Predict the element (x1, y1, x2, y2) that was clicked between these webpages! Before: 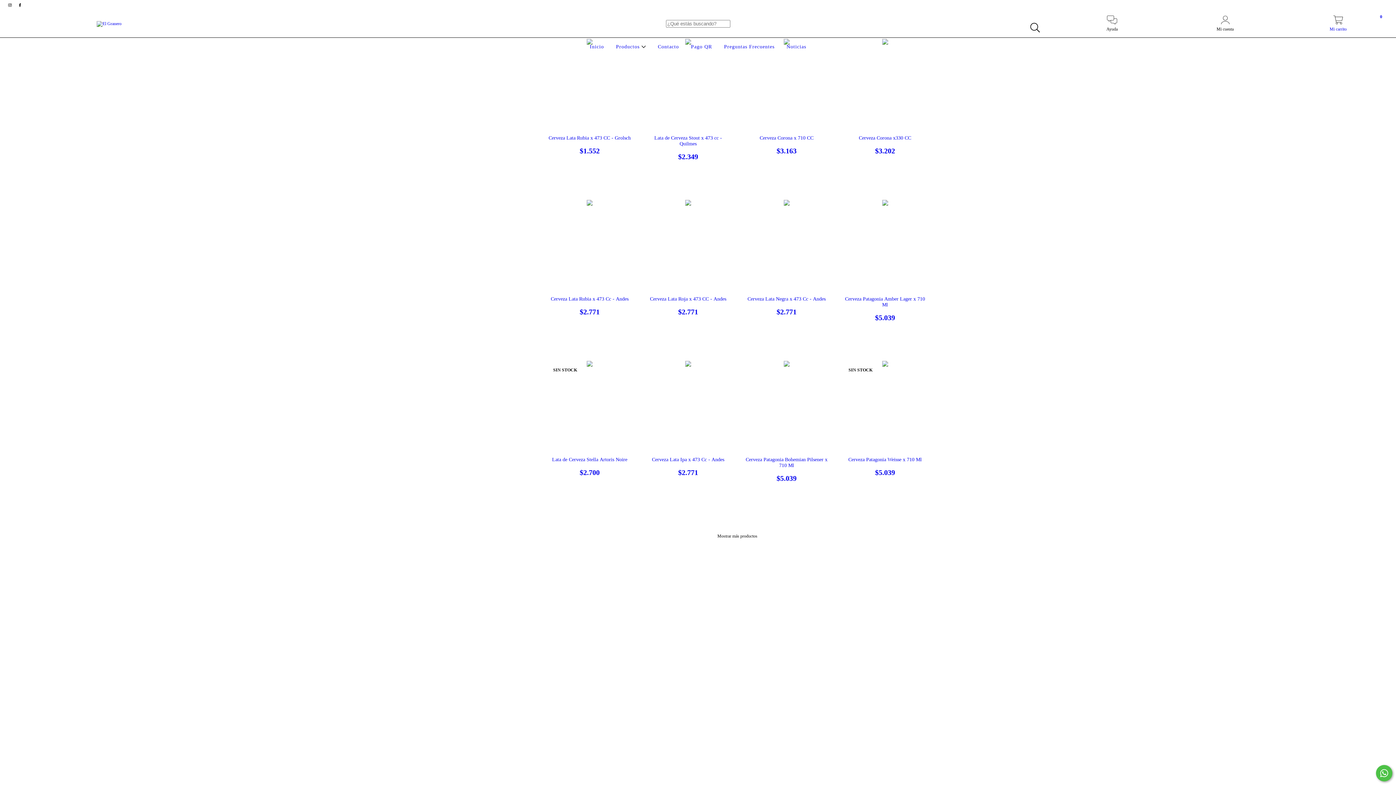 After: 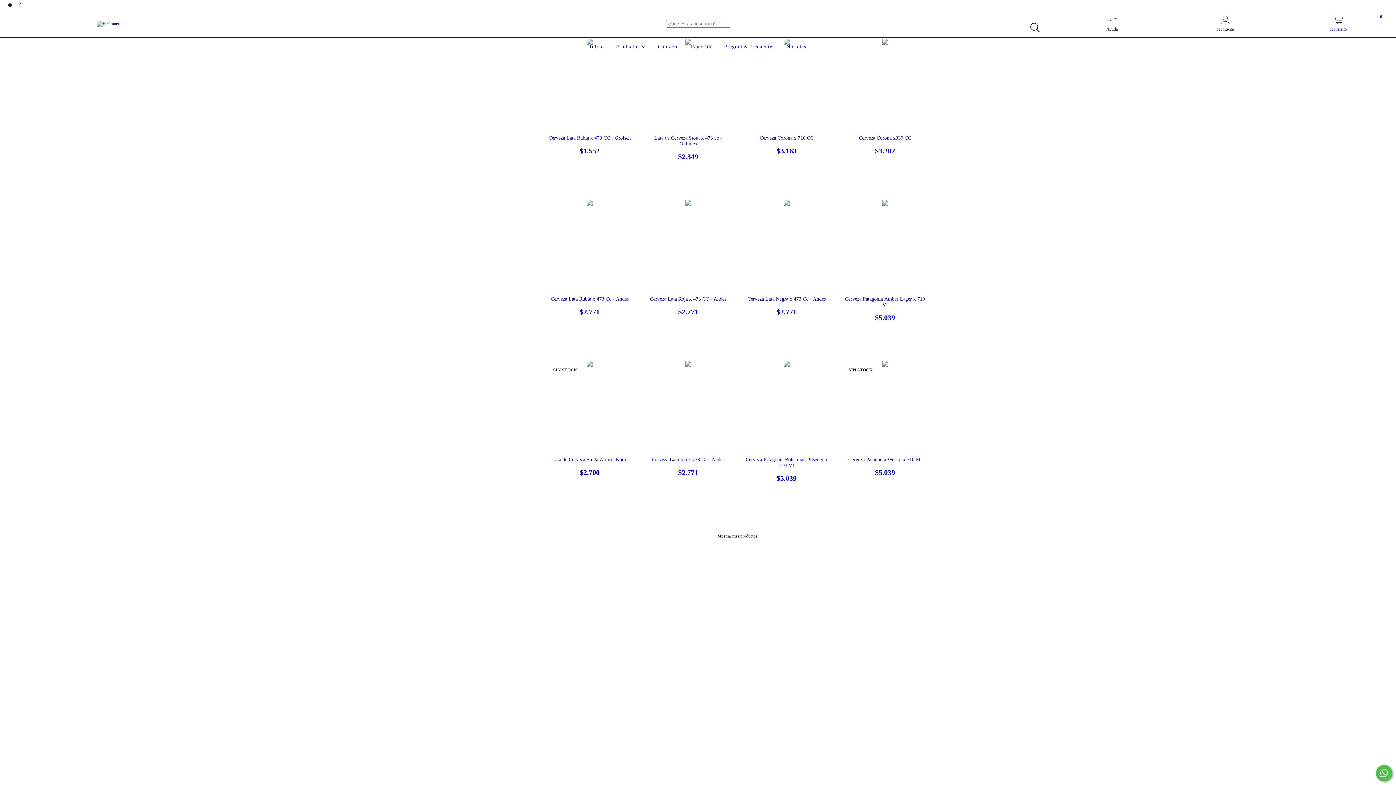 Action: label: Comunicate por WhatsApp bbox: (1376, 765, 1392, 781)